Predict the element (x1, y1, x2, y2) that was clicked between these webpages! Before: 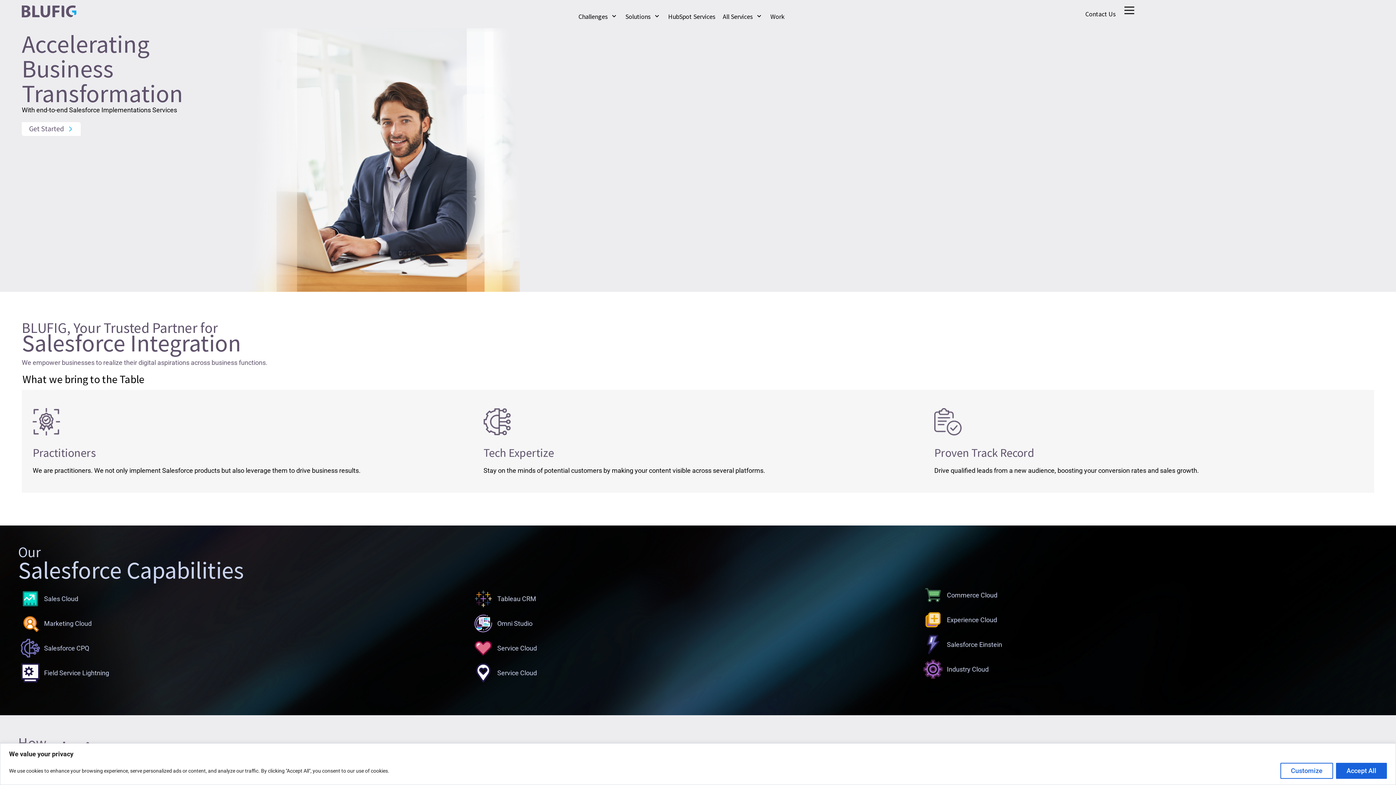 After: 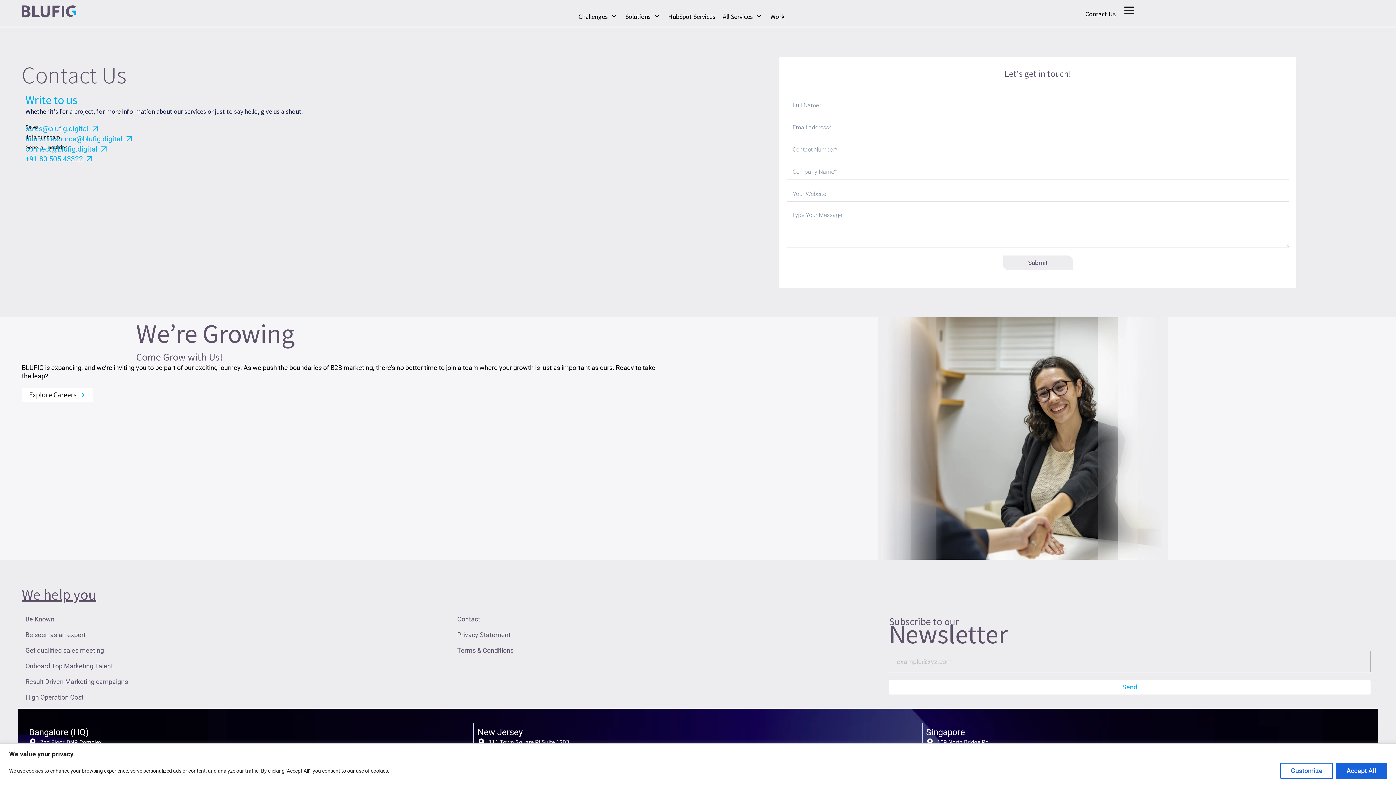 Action: bbox: (1076, 5, 1124, 22) label: Contact Us